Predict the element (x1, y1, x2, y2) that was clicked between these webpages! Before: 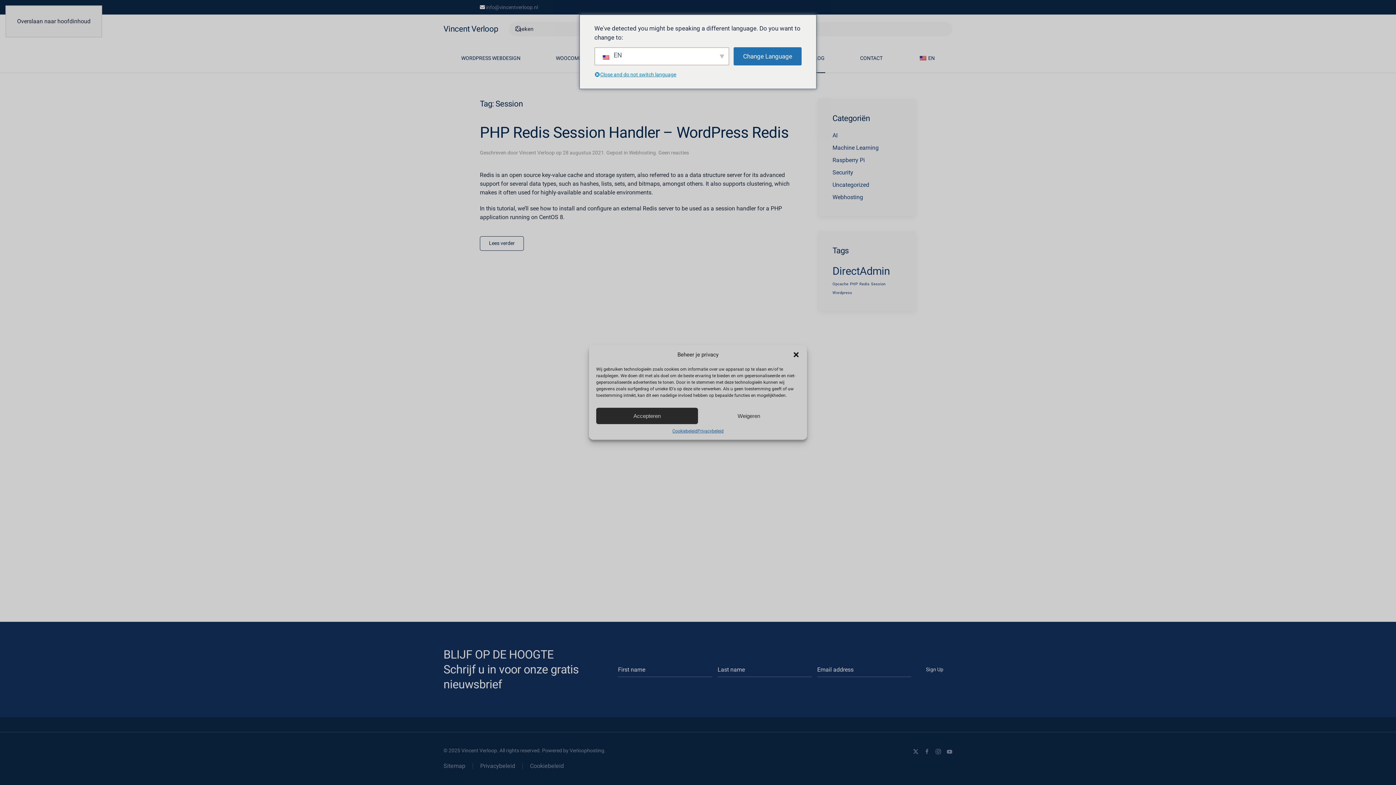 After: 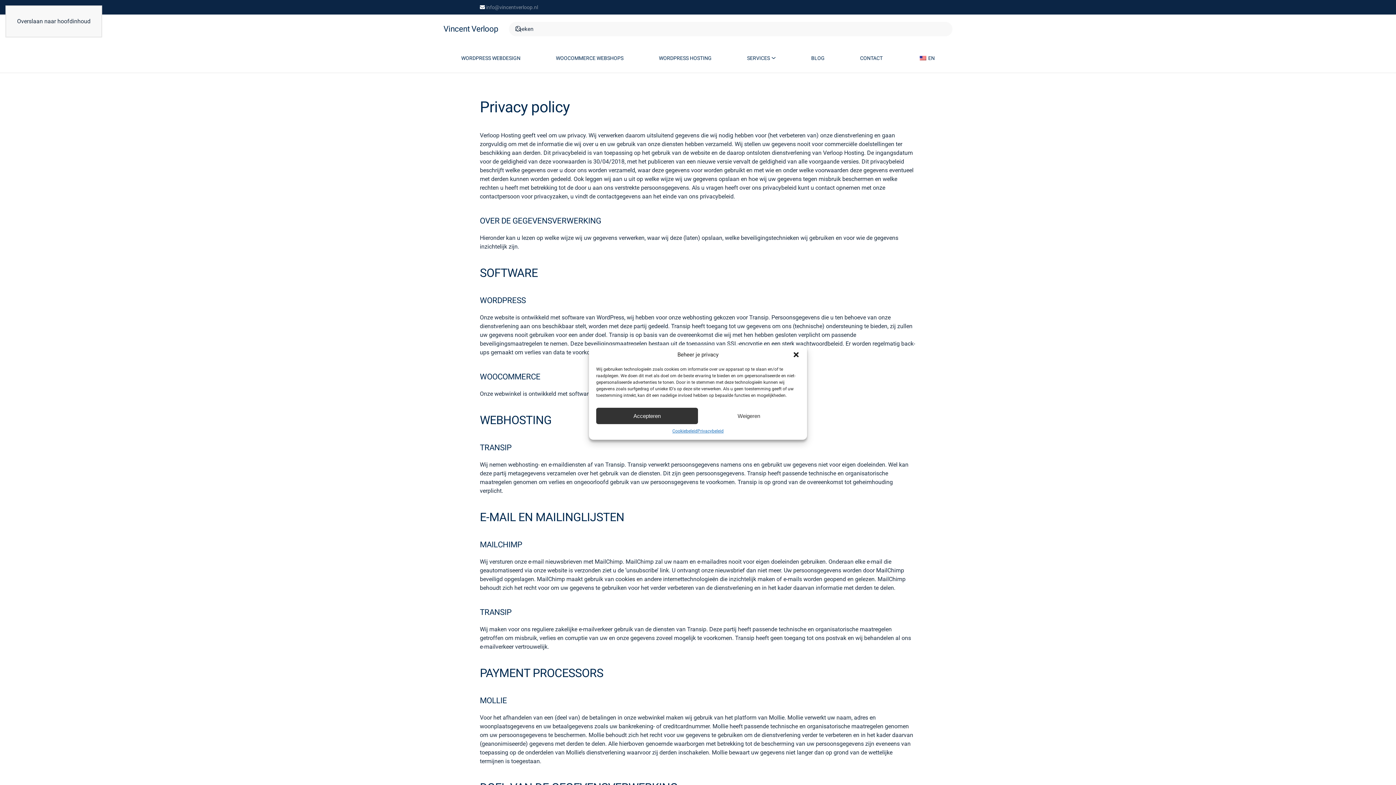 Action: bbox: (480, 762, 515, 770) label: Privacybeleid